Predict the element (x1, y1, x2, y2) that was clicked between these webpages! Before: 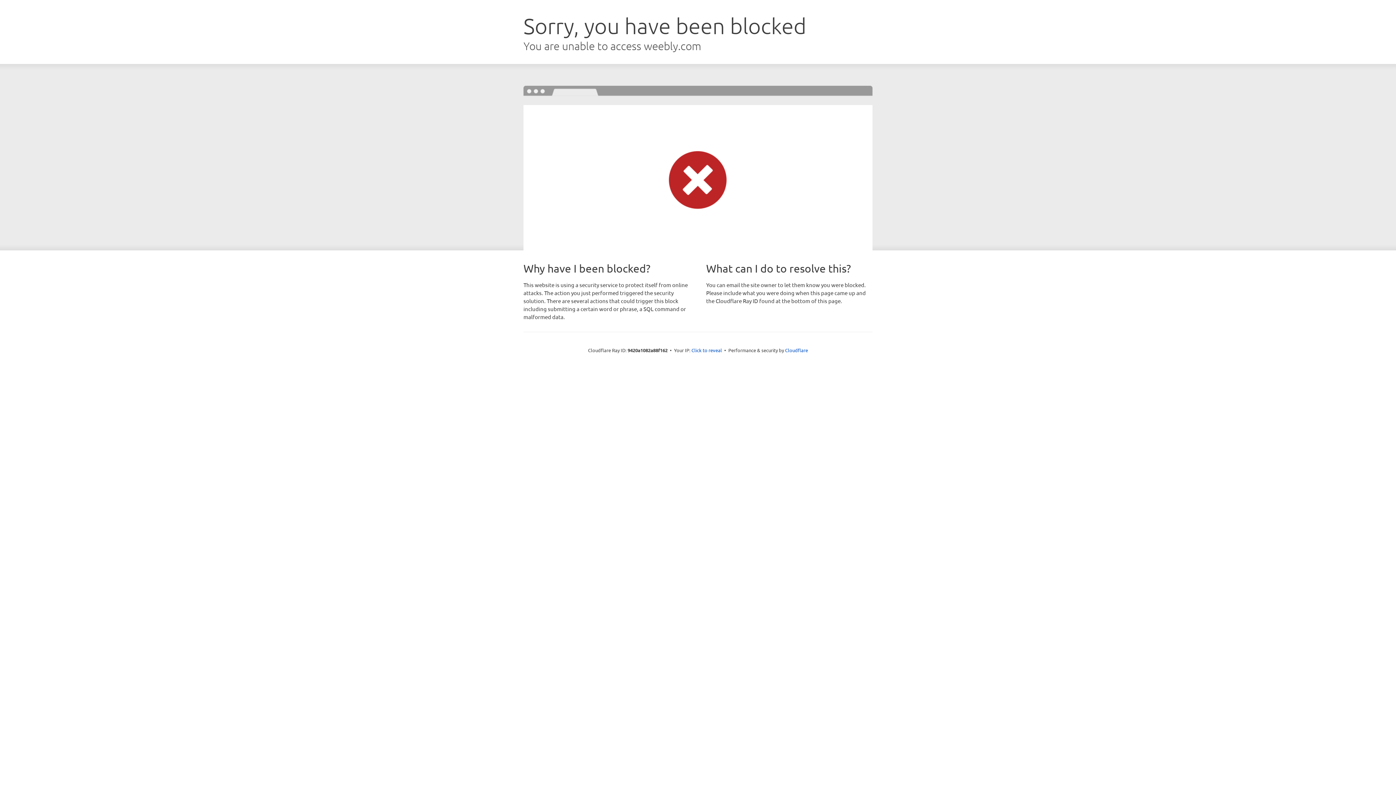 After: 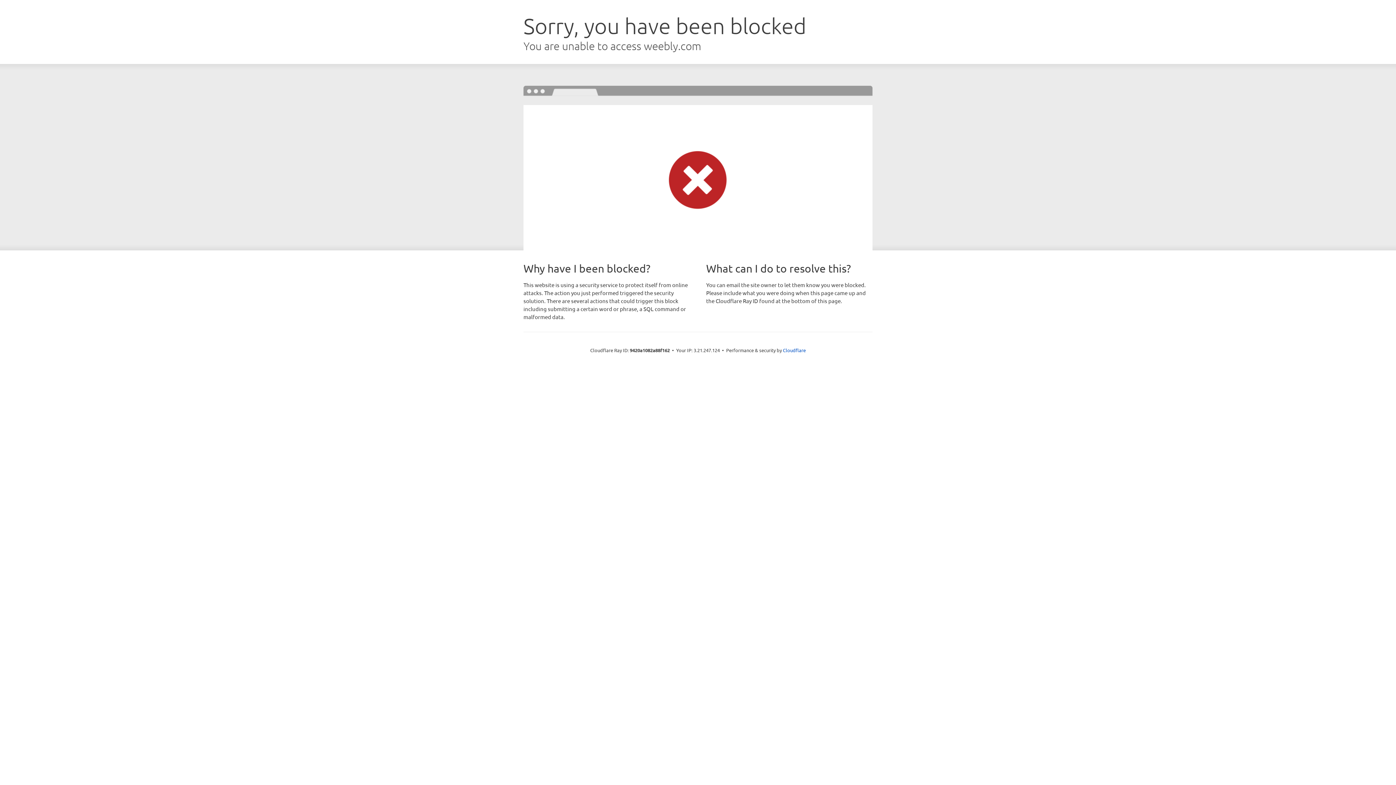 Action: label: Click to reveal bbox: (691, 346, 722, 353)